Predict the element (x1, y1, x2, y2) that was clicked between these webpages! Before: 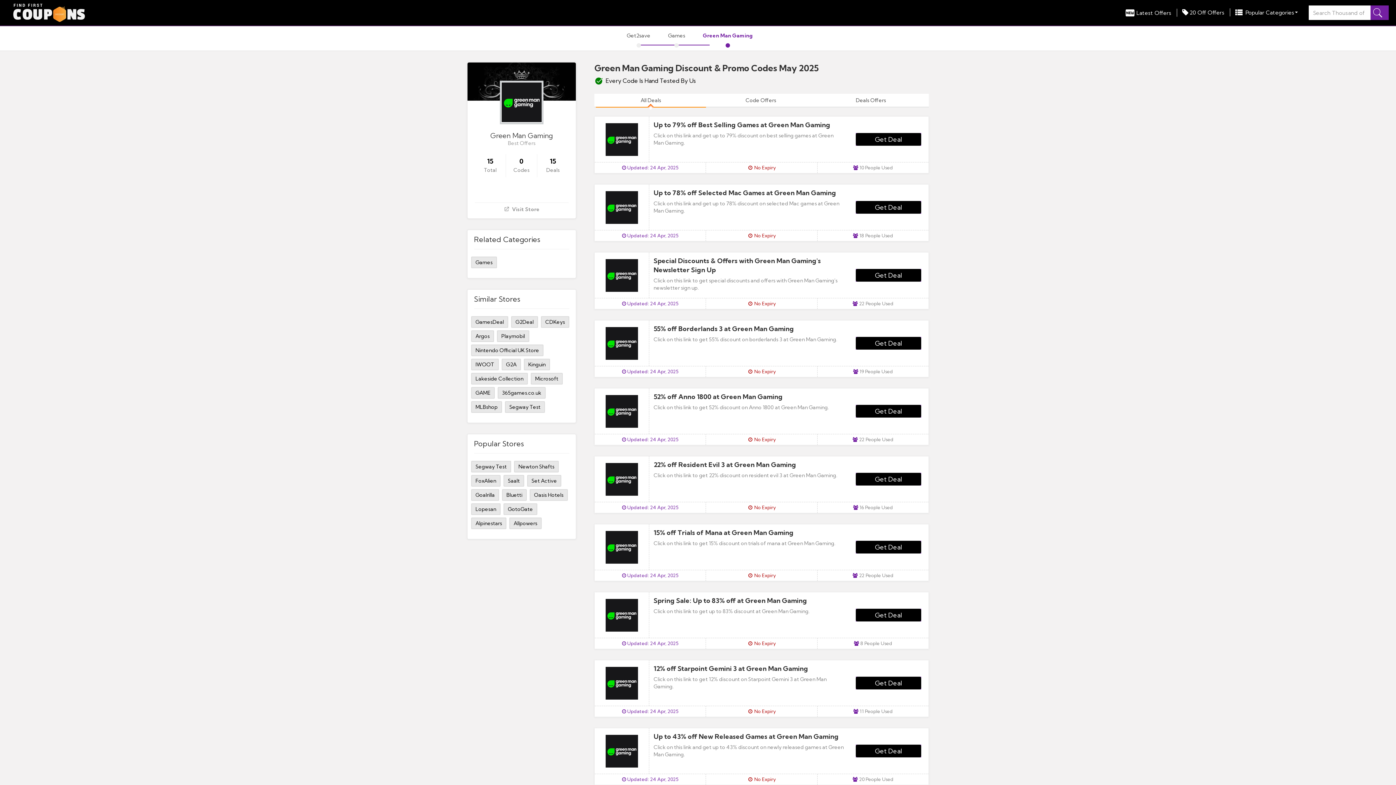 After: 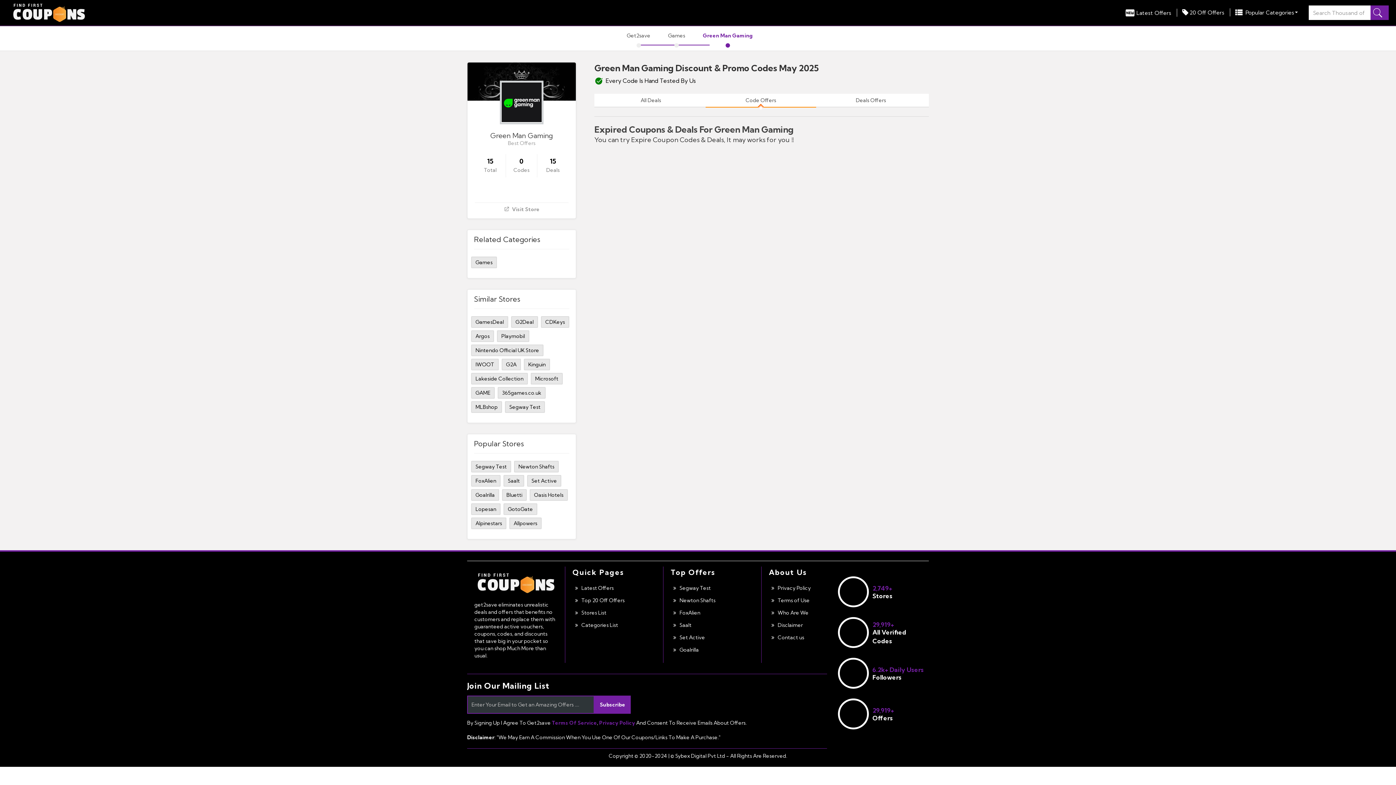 Action: bbox: (705, 93, 816, 107) label: Code Offers